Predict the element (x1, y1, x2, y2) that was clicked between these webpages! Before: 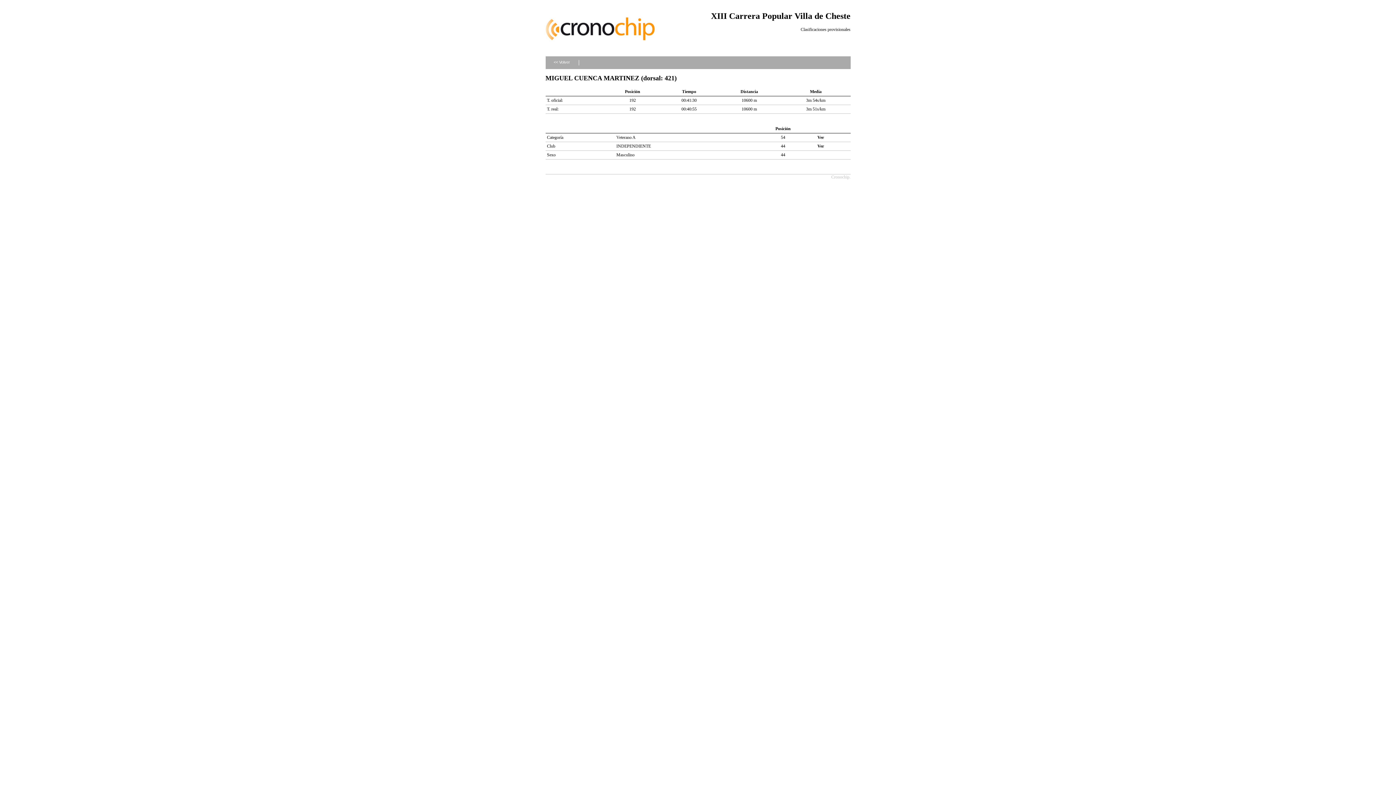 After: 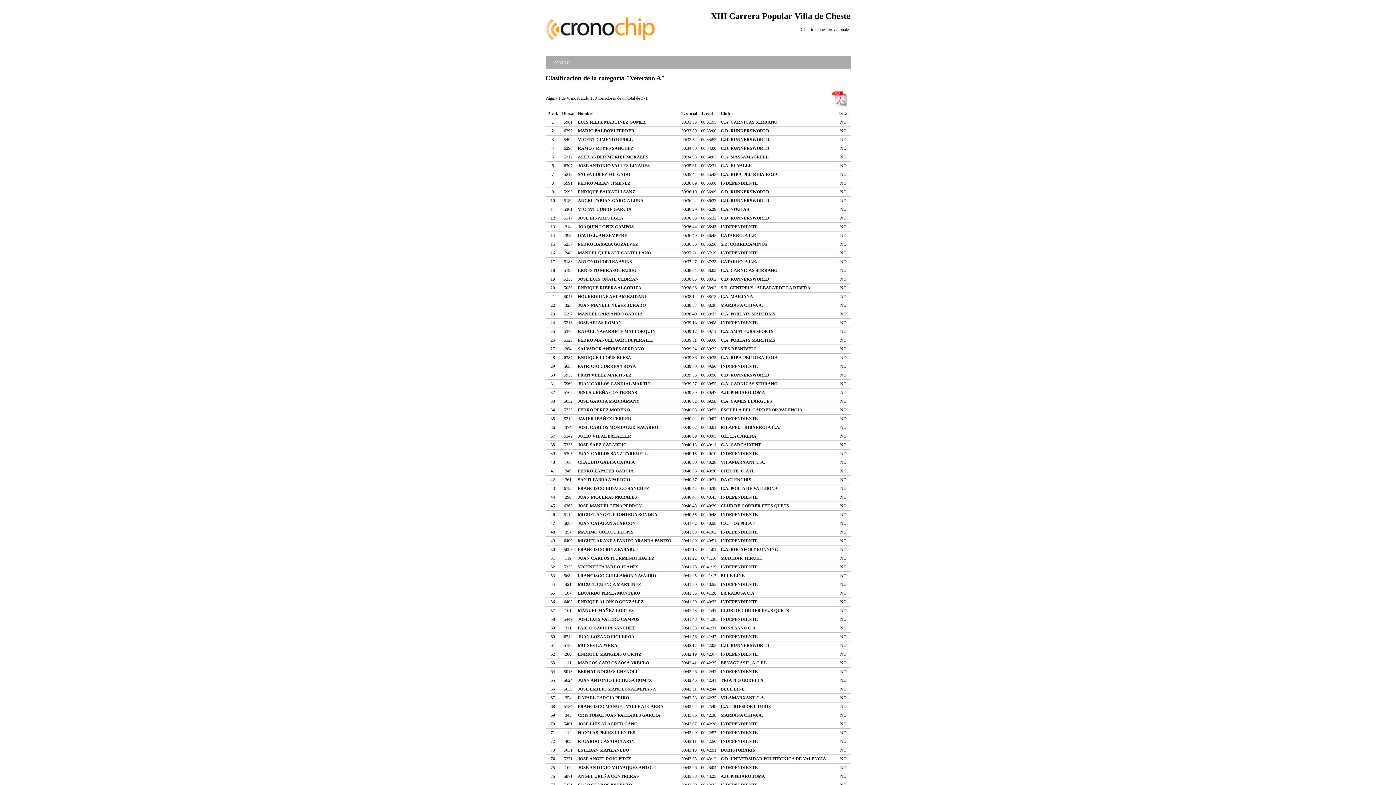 Action: bbox: (817, 134, 824, 139) label: Ver